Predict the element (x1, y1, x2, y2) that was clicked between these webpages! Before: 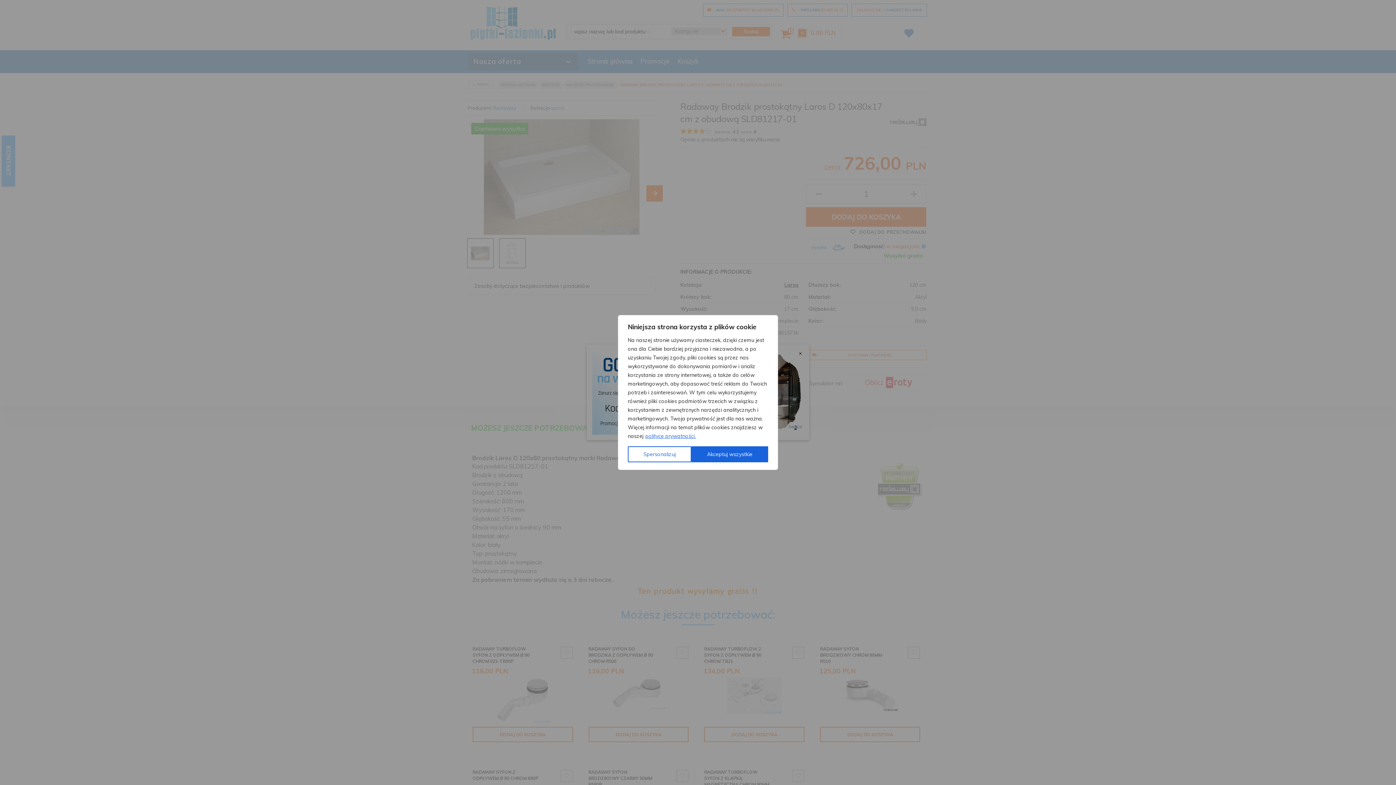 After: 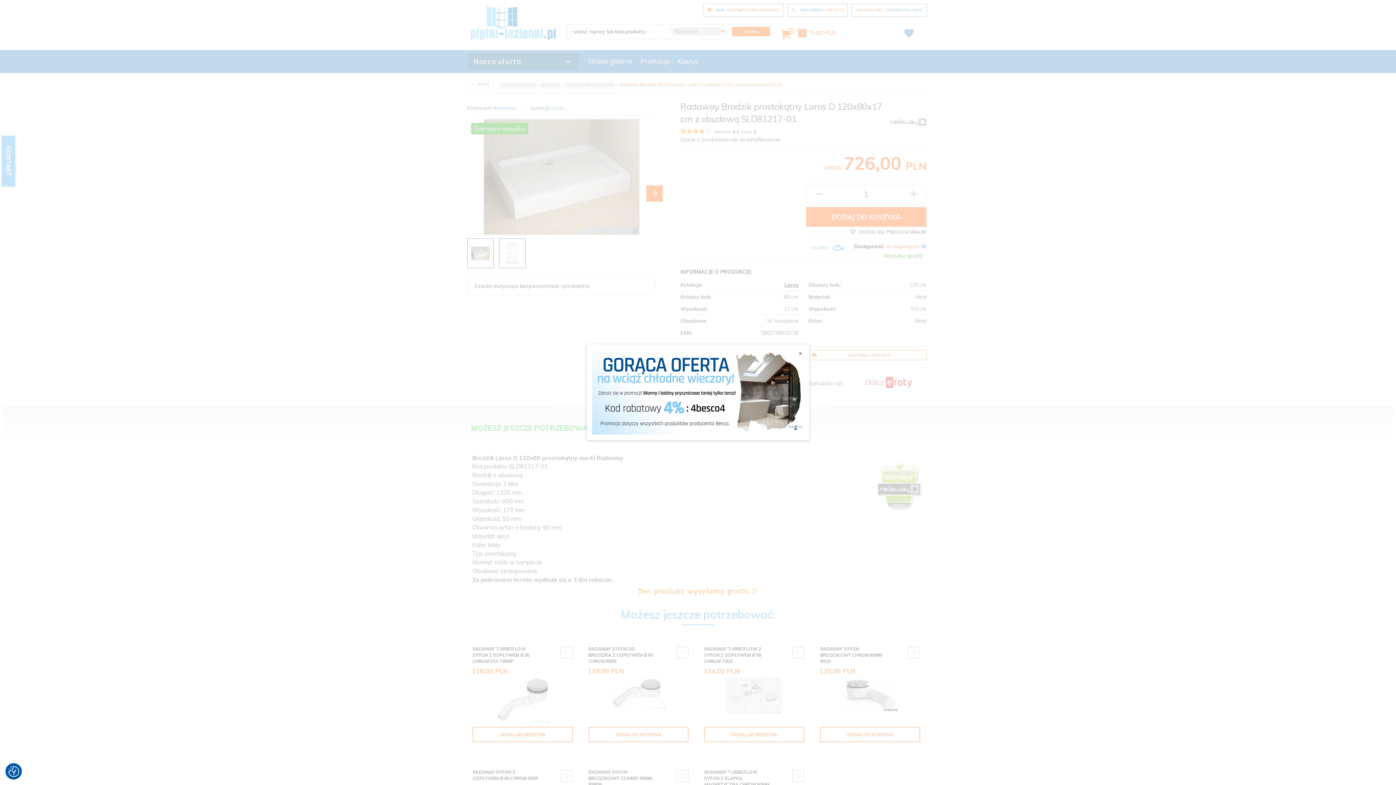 Action: bbox: (691, 446, 768, 462) label: Akceptuj wszystkie